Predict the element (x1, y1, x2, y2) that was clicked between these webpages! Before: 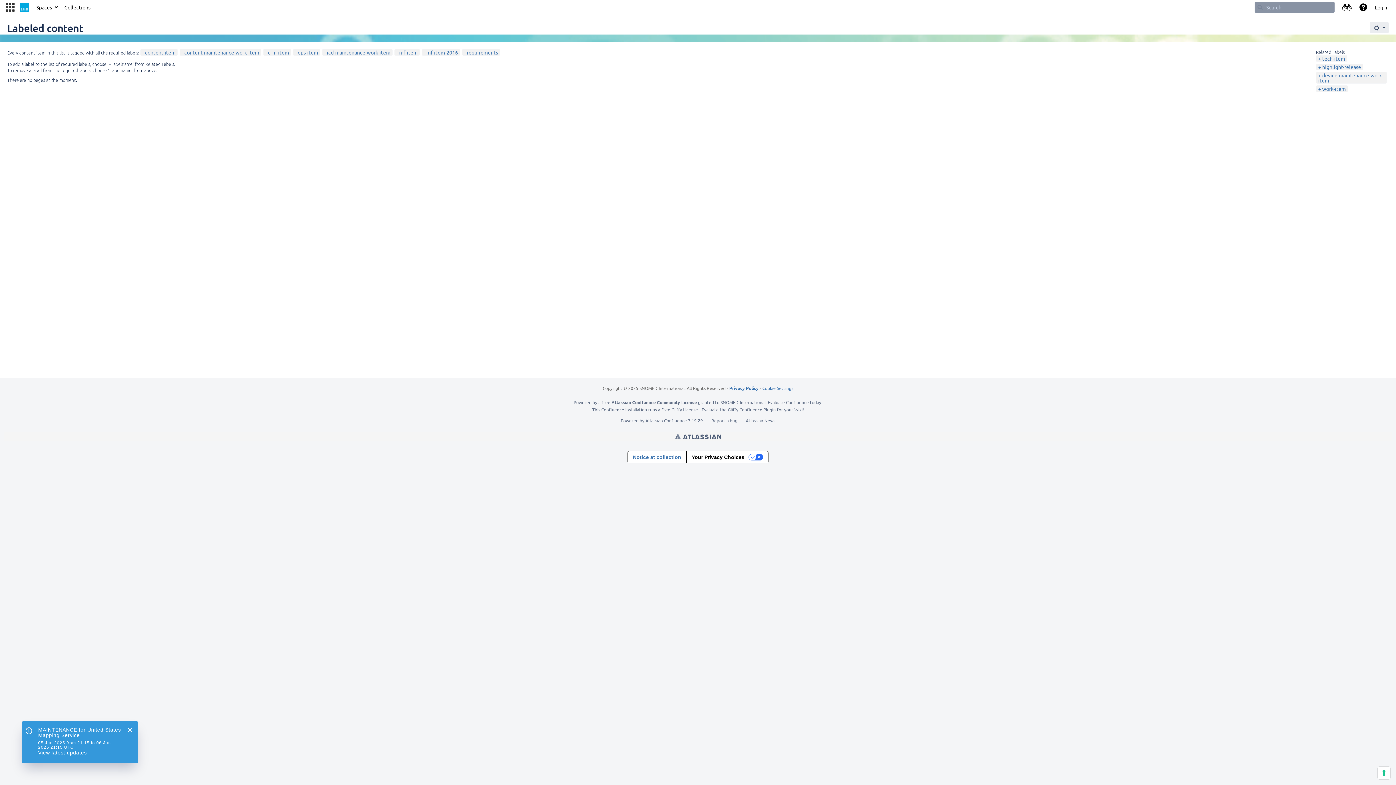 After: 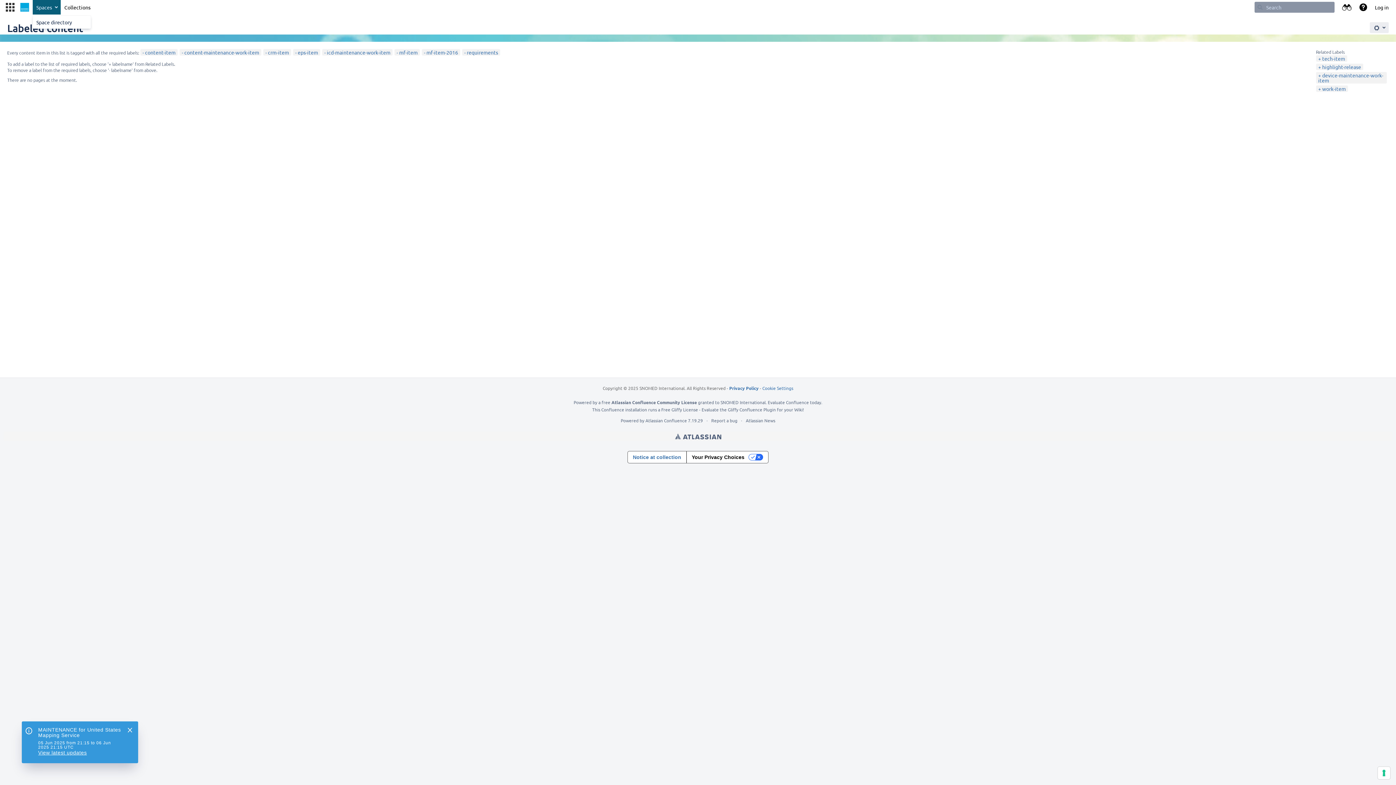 Action: label: Spaces bbox: (32, 0, 60, 14)